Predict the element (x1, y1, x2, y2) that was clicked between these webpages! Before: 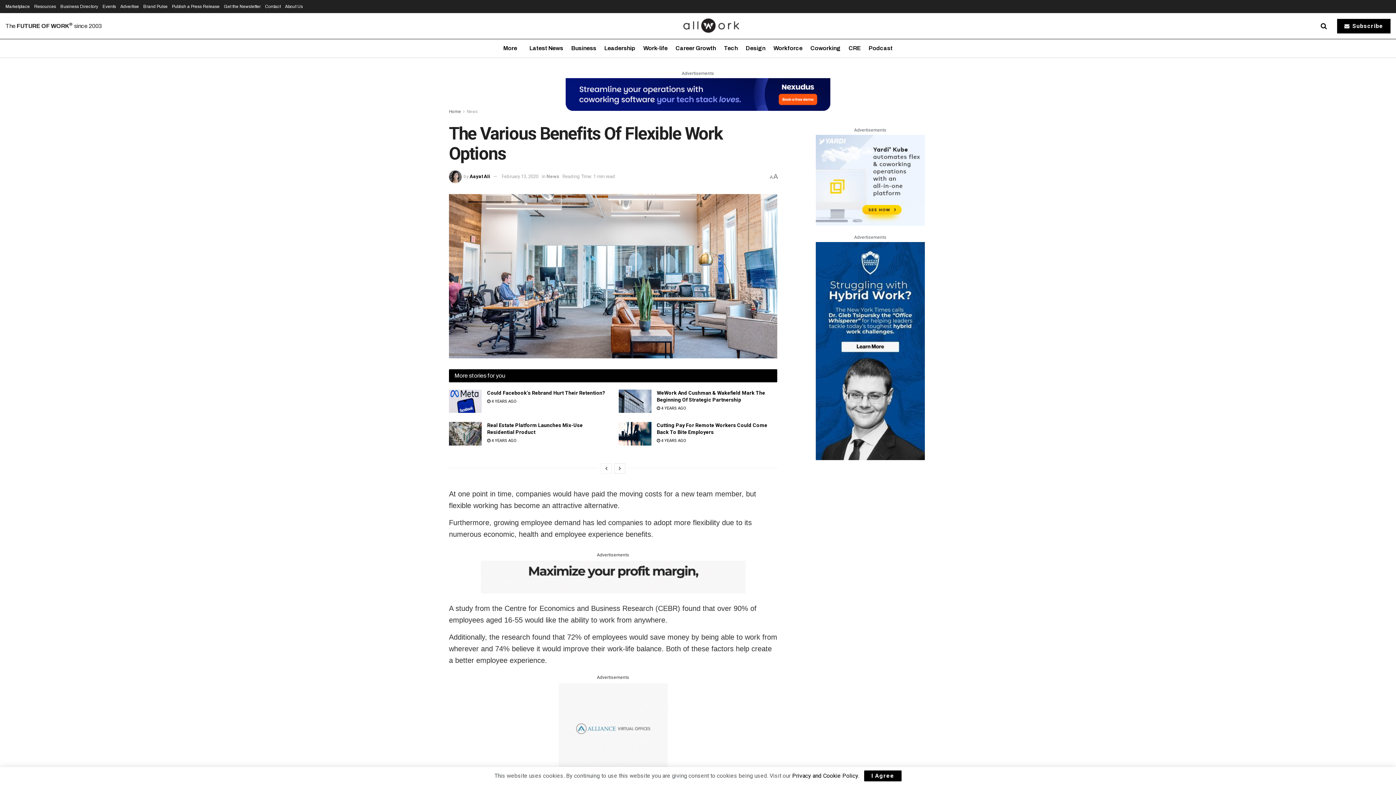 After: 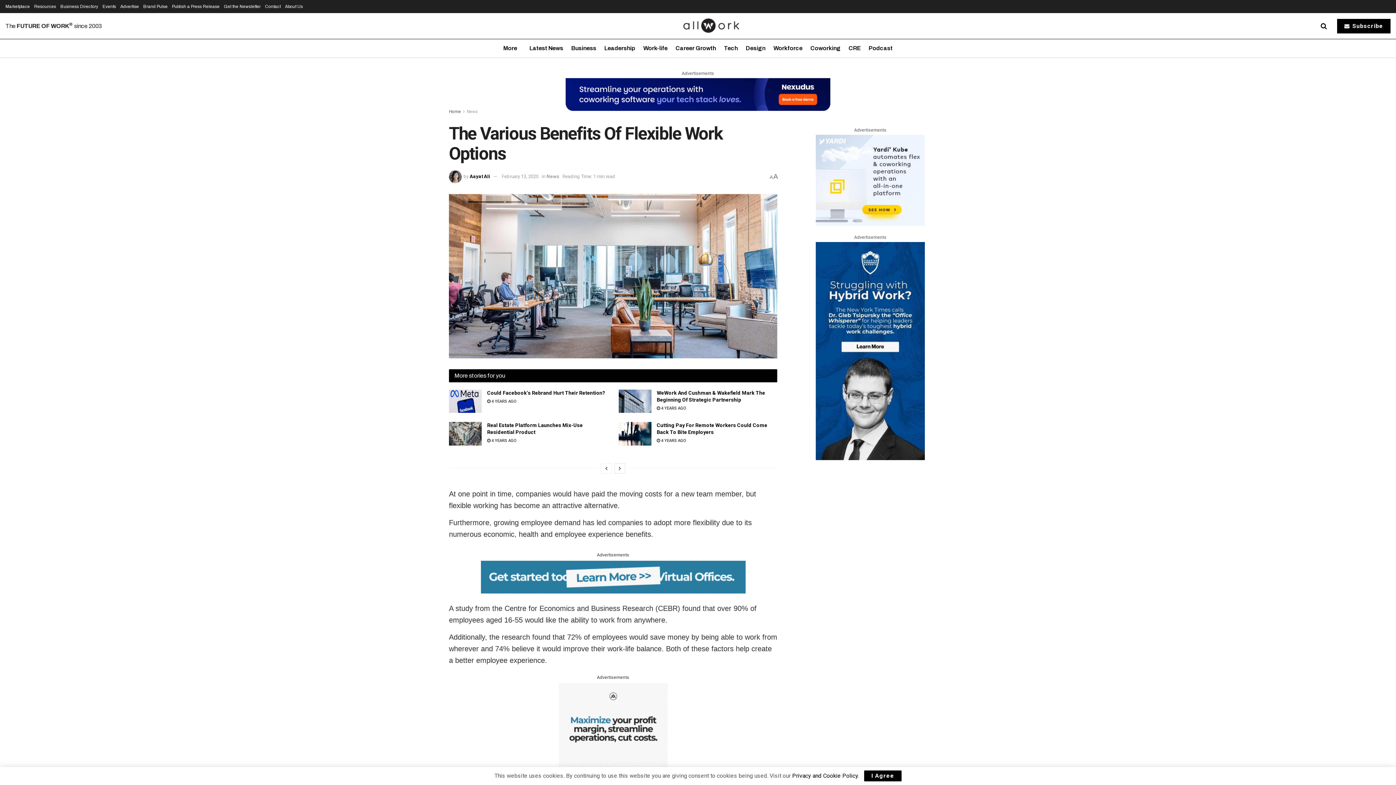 Action: bbox: (558, 723, 667, 732)